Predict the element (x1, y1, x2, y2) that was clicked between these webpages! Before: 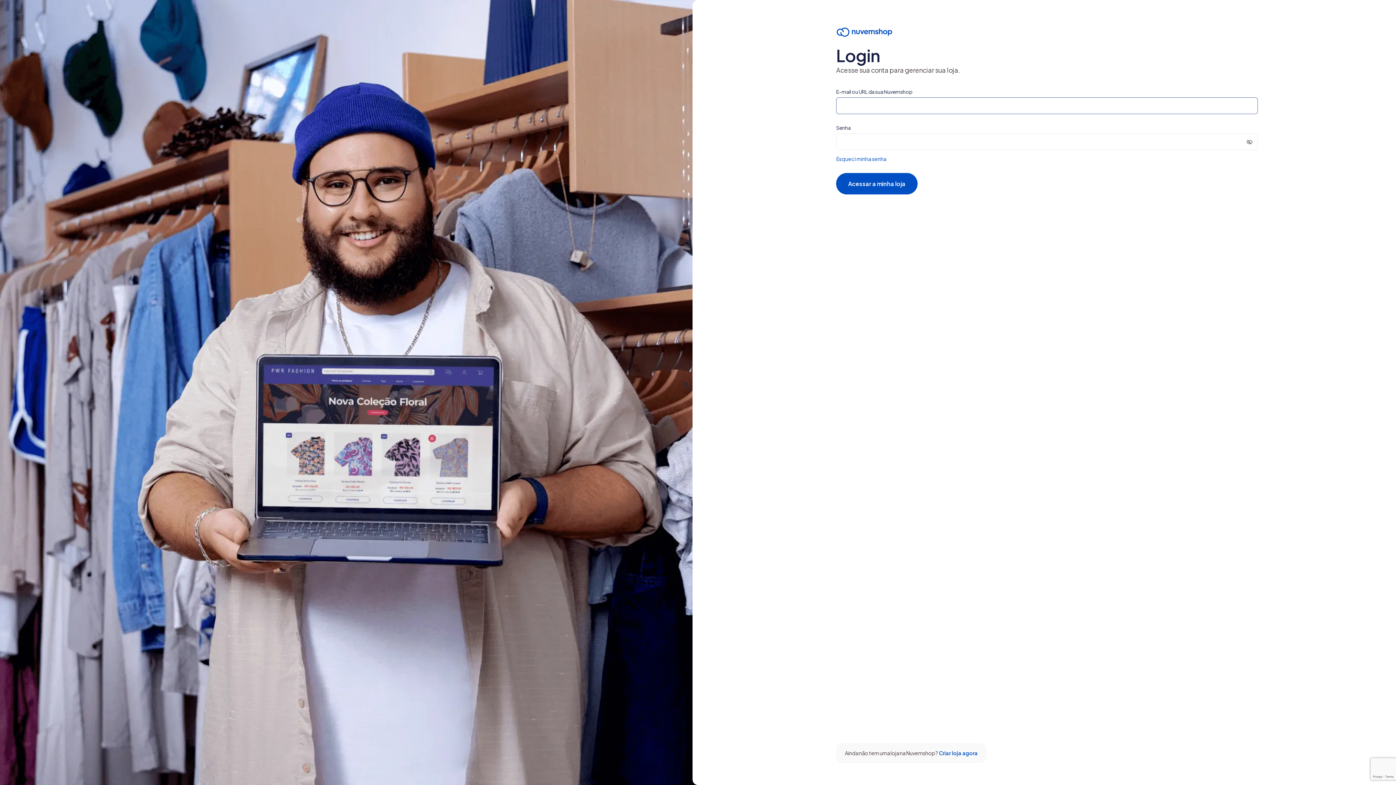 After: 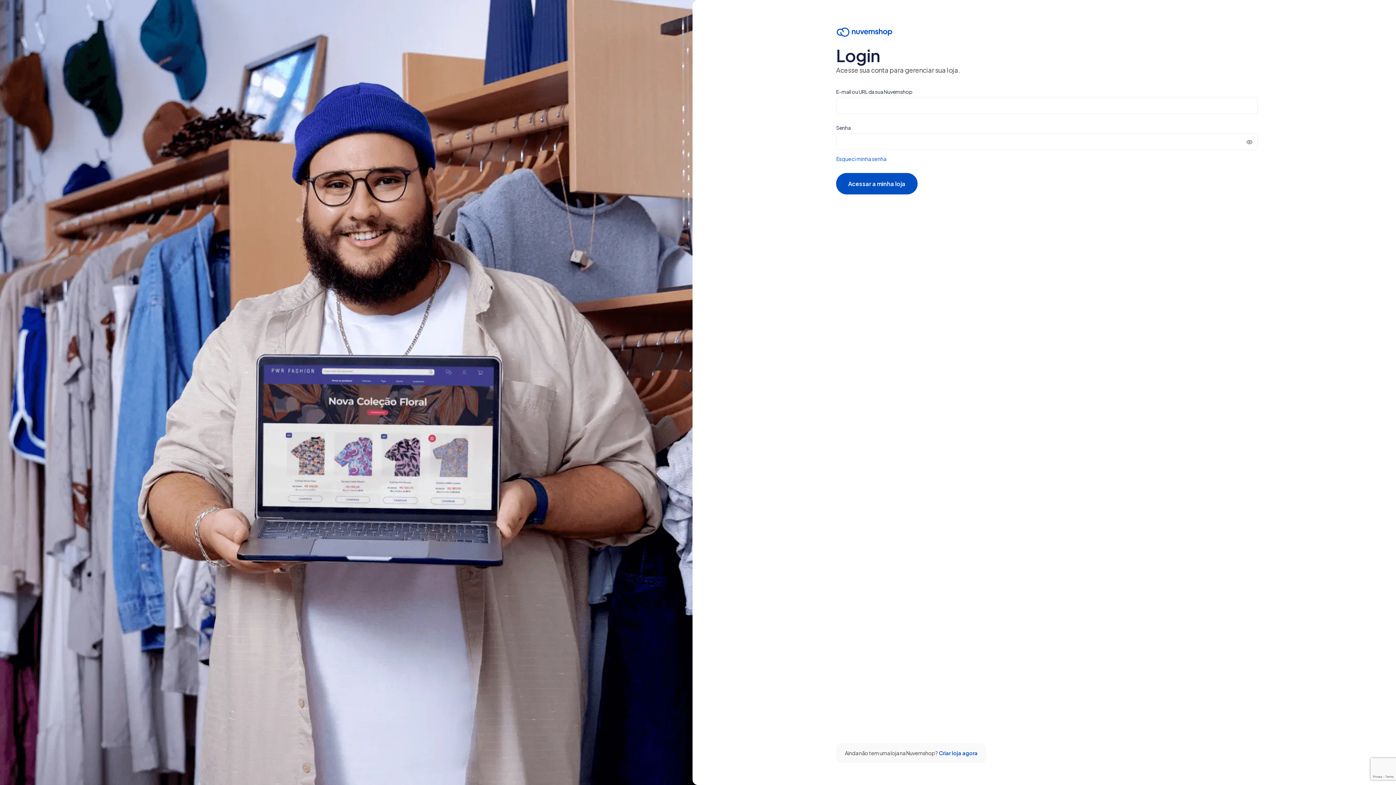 Action: bbox: (1241, 133, 1258, 150)